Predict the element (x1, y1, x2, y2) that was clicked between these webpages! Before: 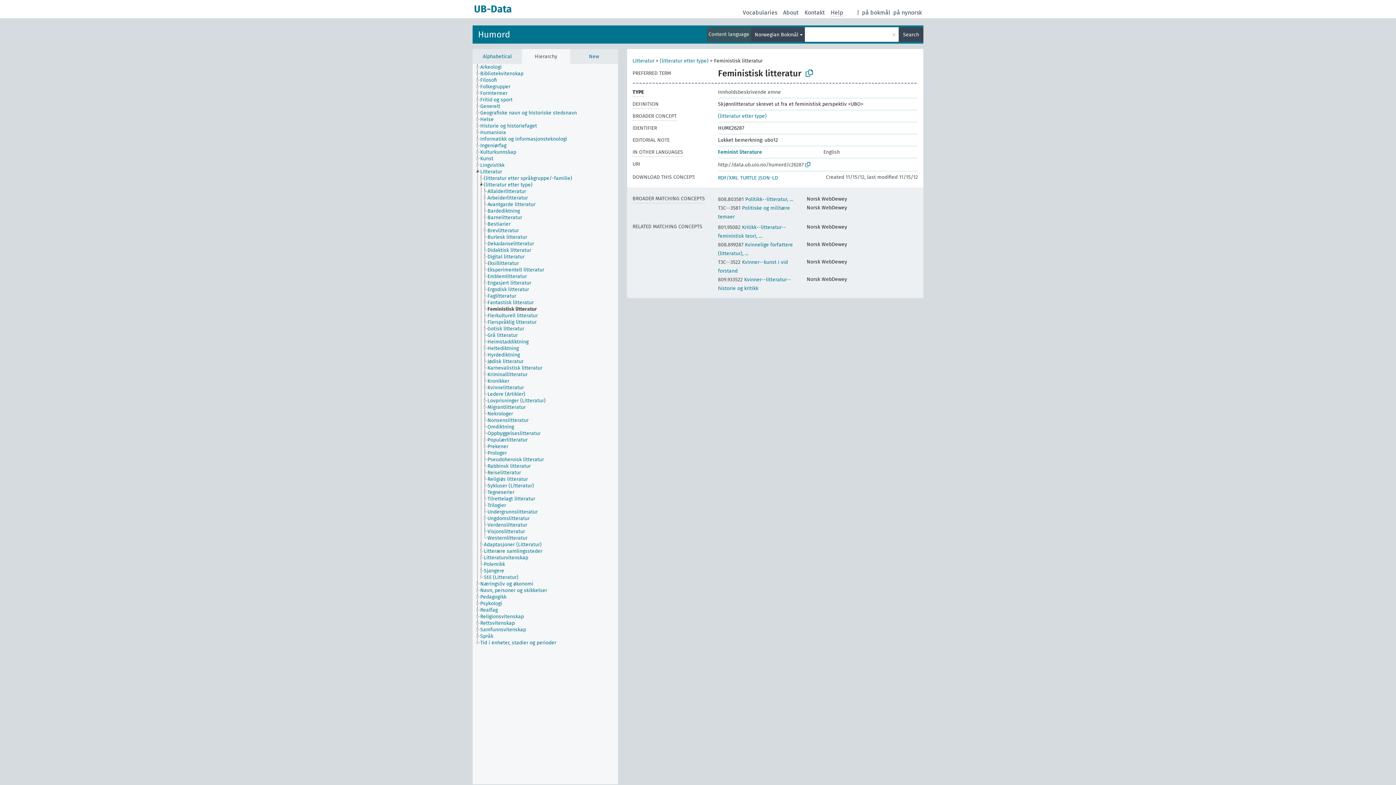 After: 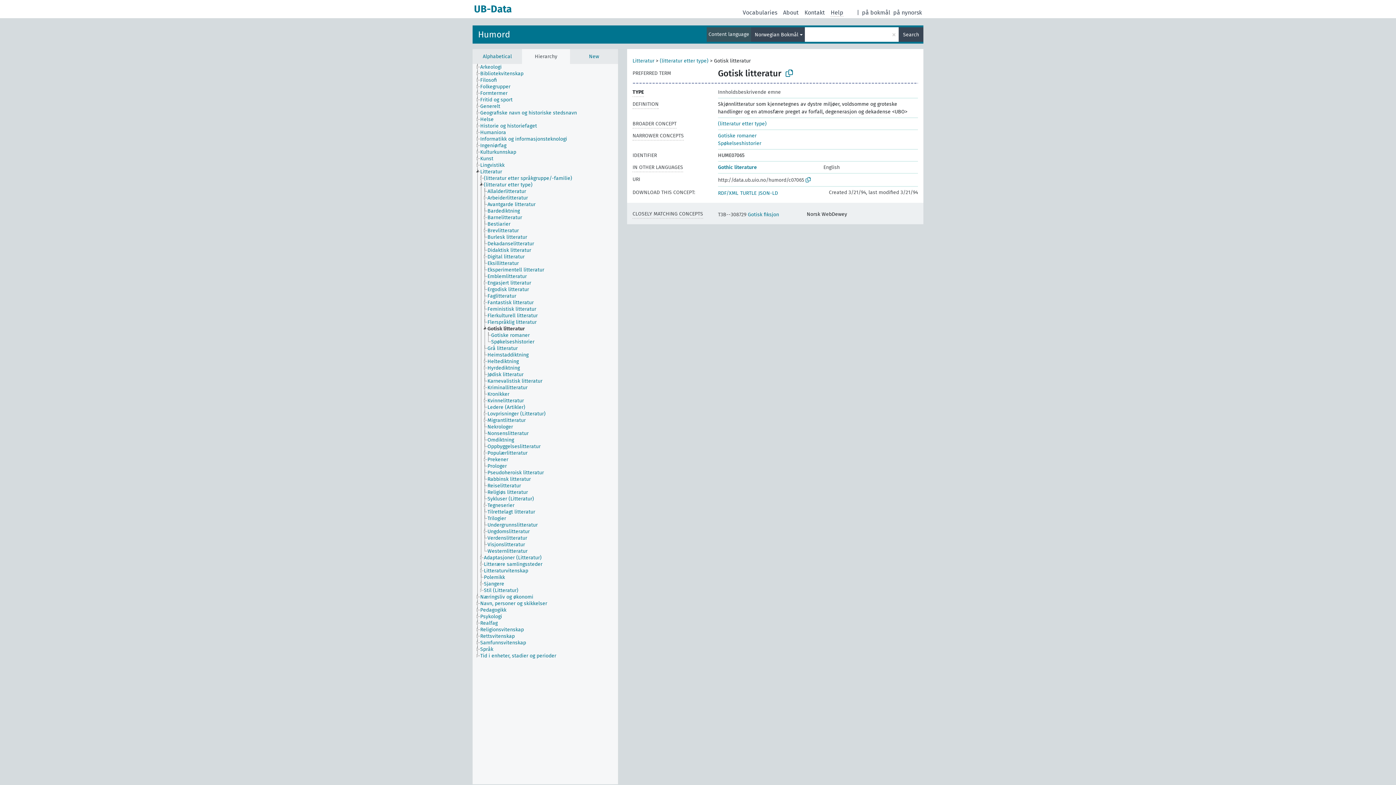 Action: label: Gotisk litteratur bbox: (487, 325, 530, 332)